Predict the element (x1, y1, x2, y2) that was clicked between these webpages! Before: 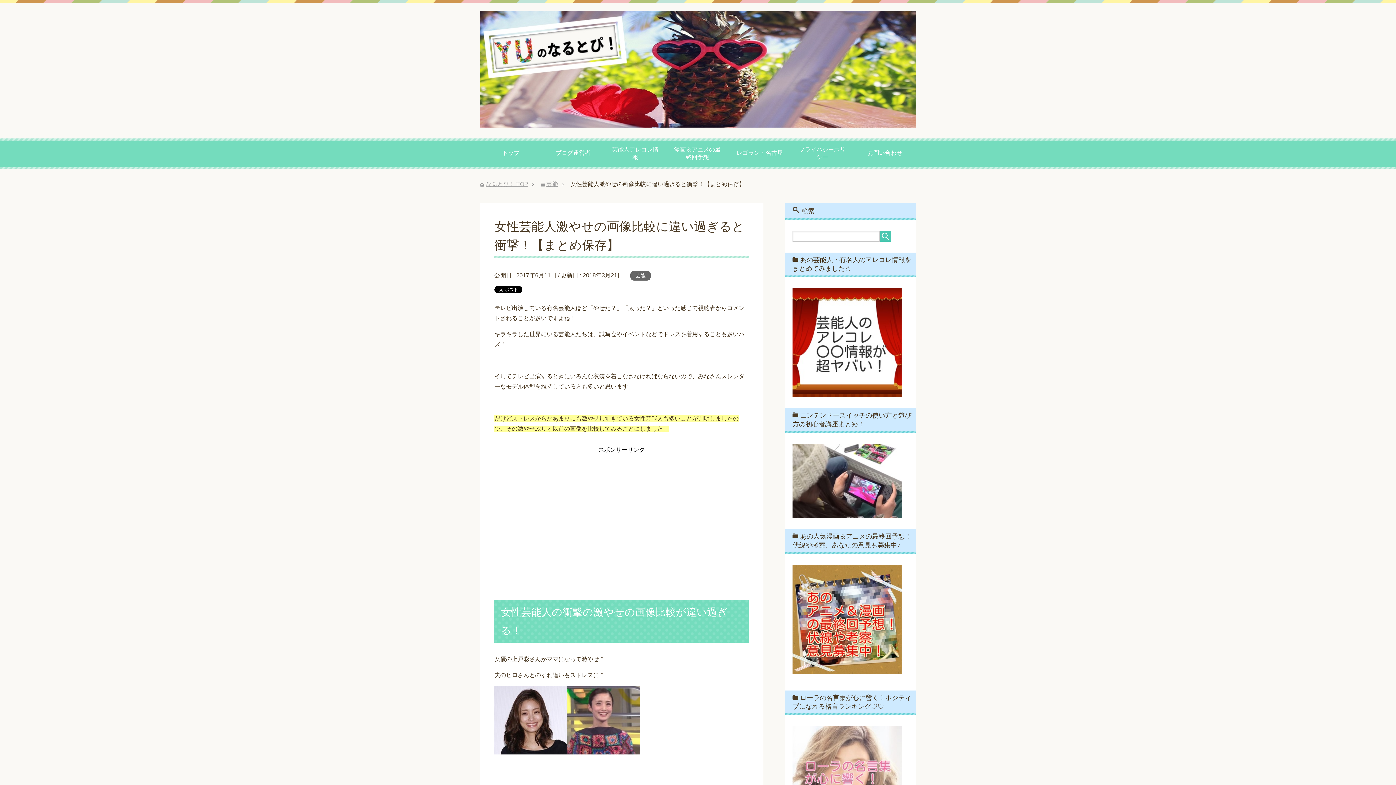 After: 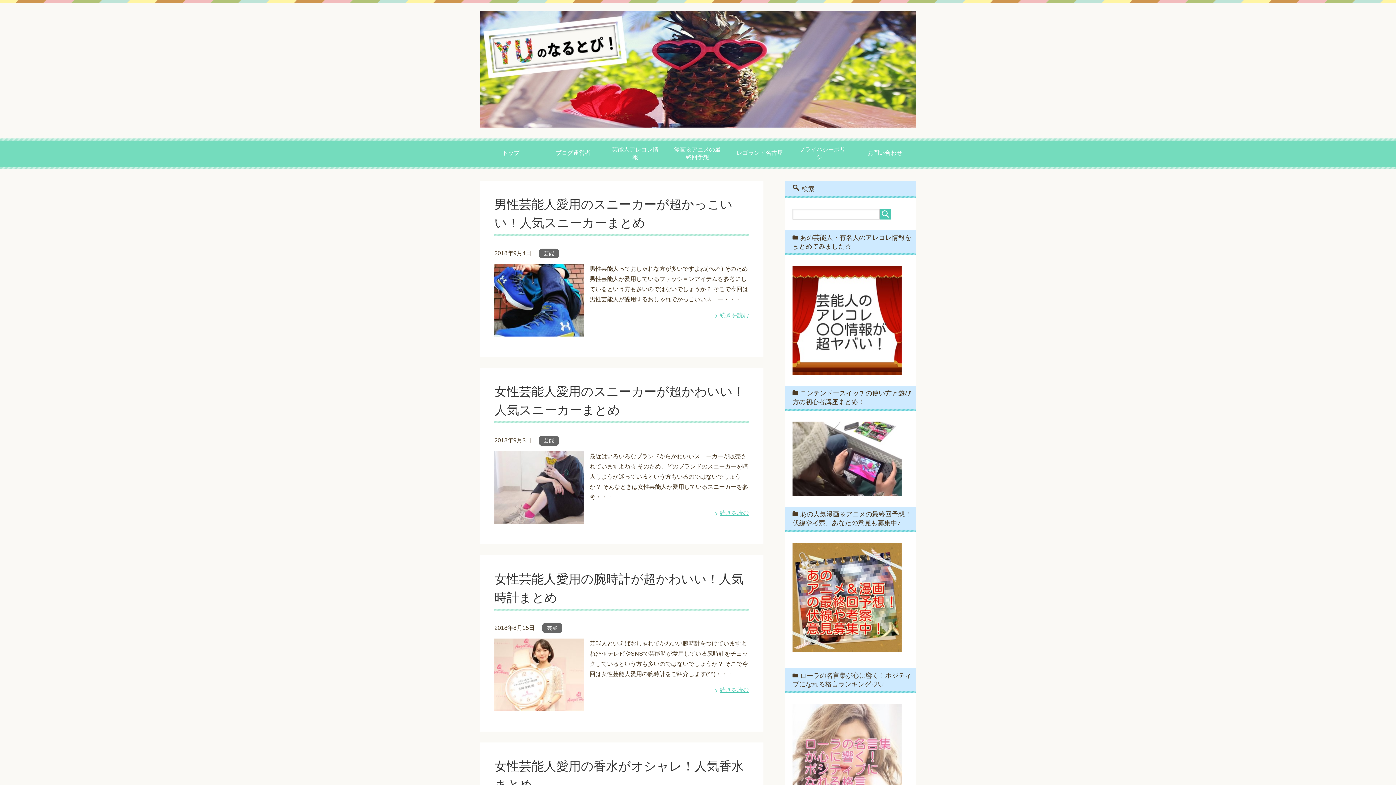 Action: bbox: (480, 112, 916, 127)